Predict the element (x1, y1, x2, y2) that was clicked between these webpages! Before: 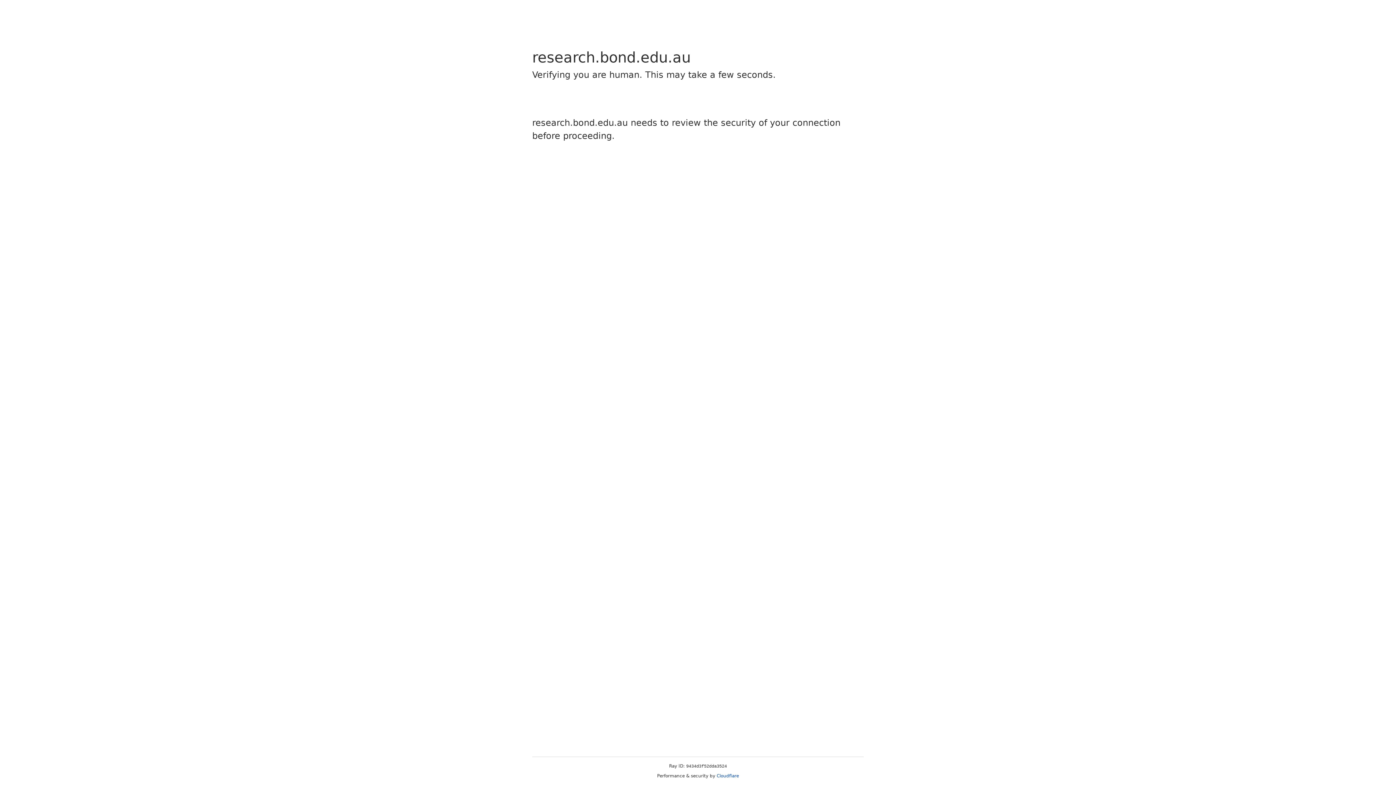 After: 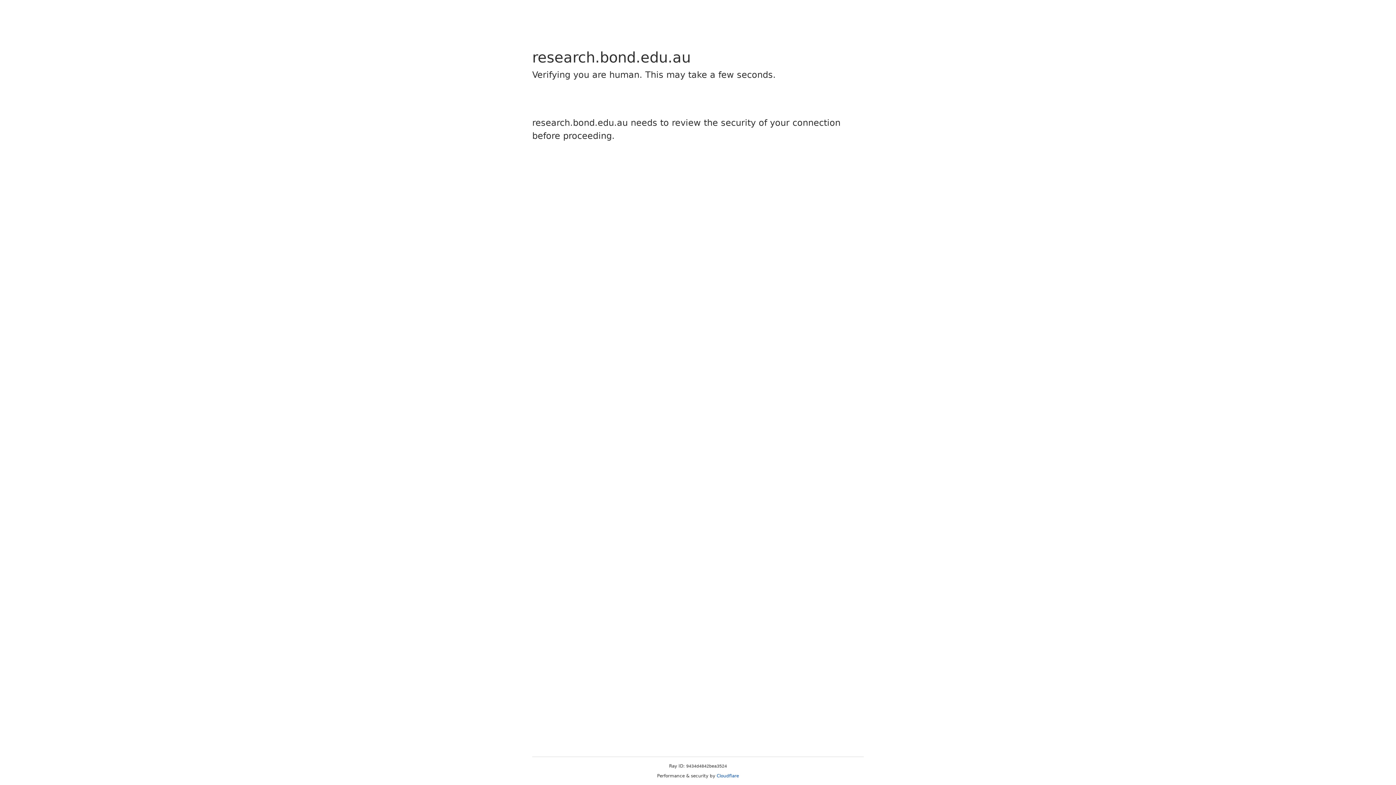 Action: label: Cloudflare bbox: (716, 773, 739, 778)